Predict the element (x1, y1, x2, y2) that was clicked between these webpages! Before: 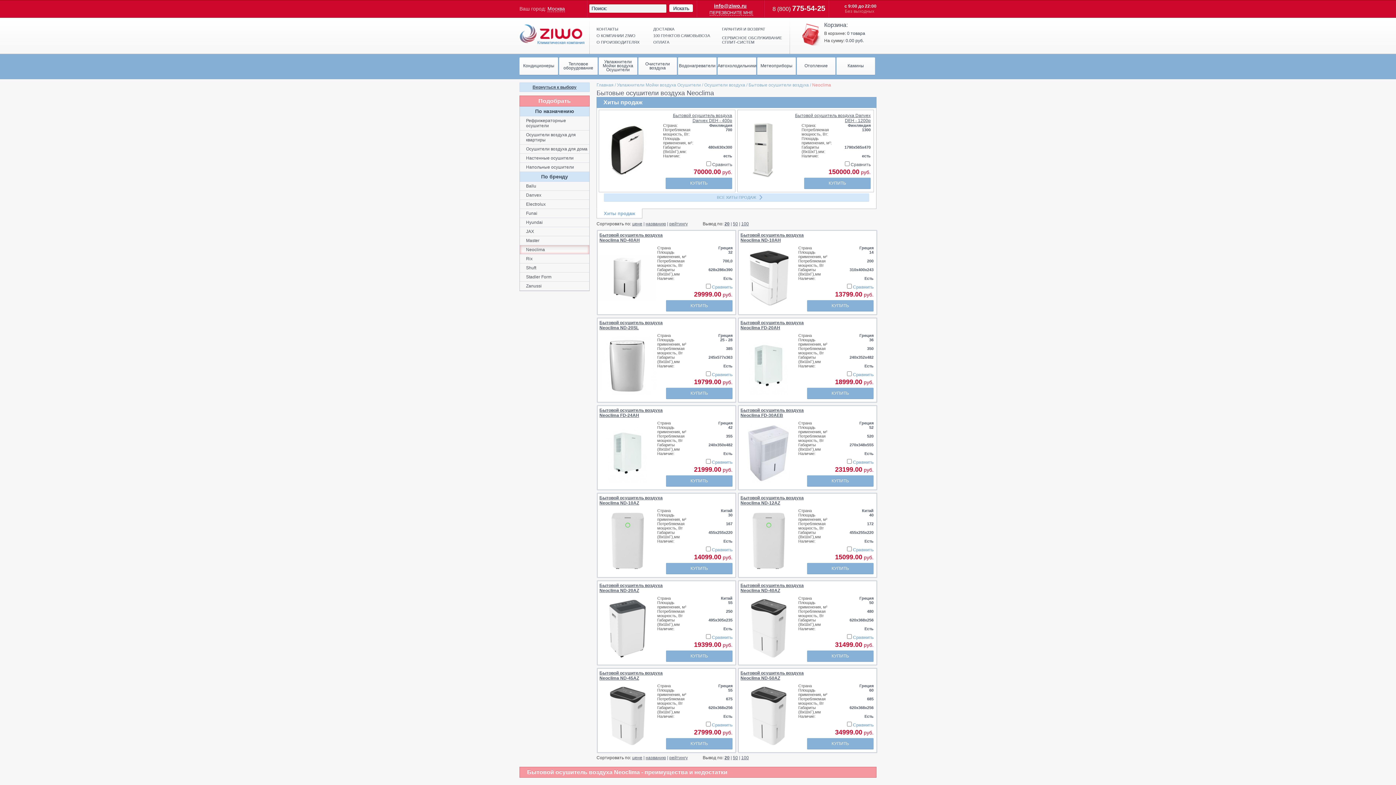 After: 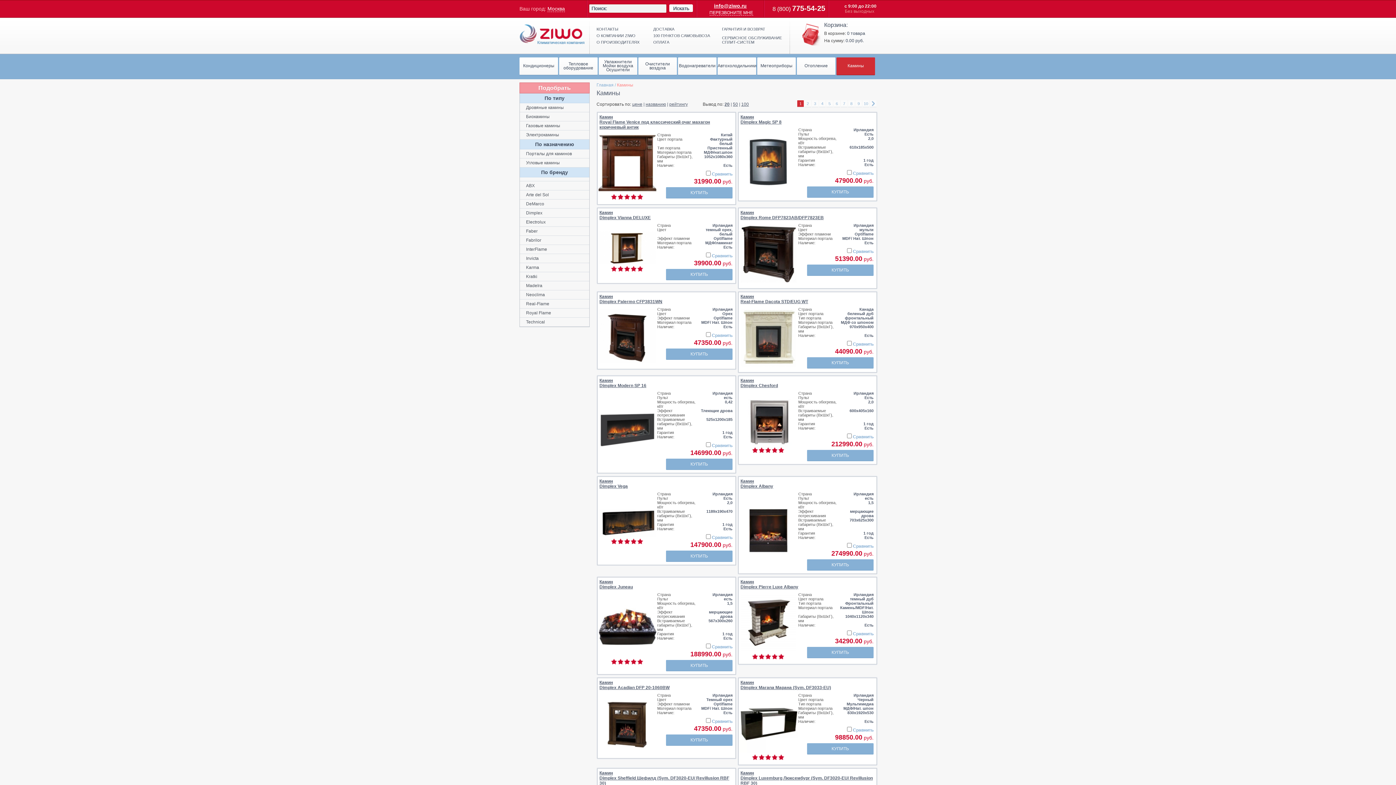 Action: label: Камины bbox: (836, 57, 875, 75)